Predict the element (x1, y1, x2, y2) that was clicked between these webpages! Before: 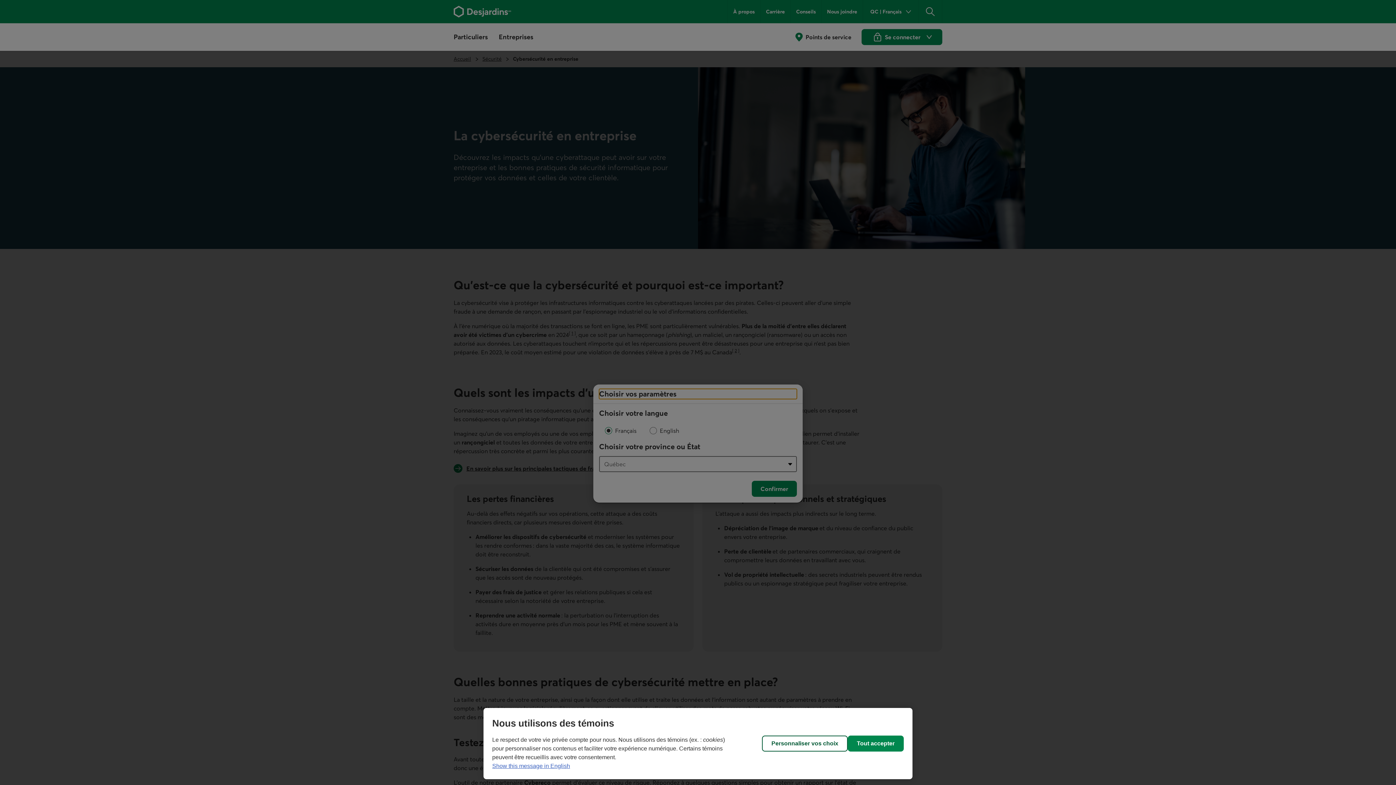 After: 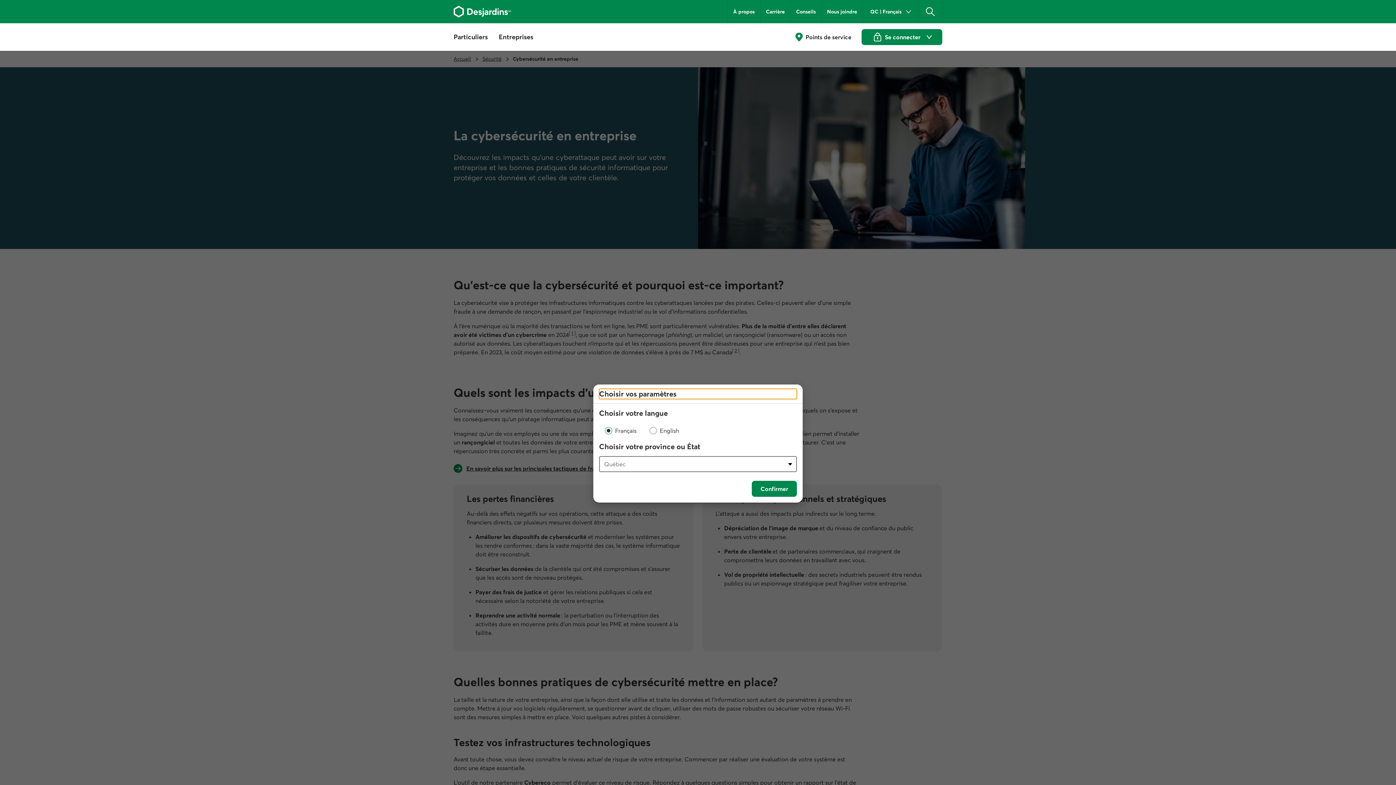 Action: label: Tout accepter bbox: (848, 736, 904, 752)